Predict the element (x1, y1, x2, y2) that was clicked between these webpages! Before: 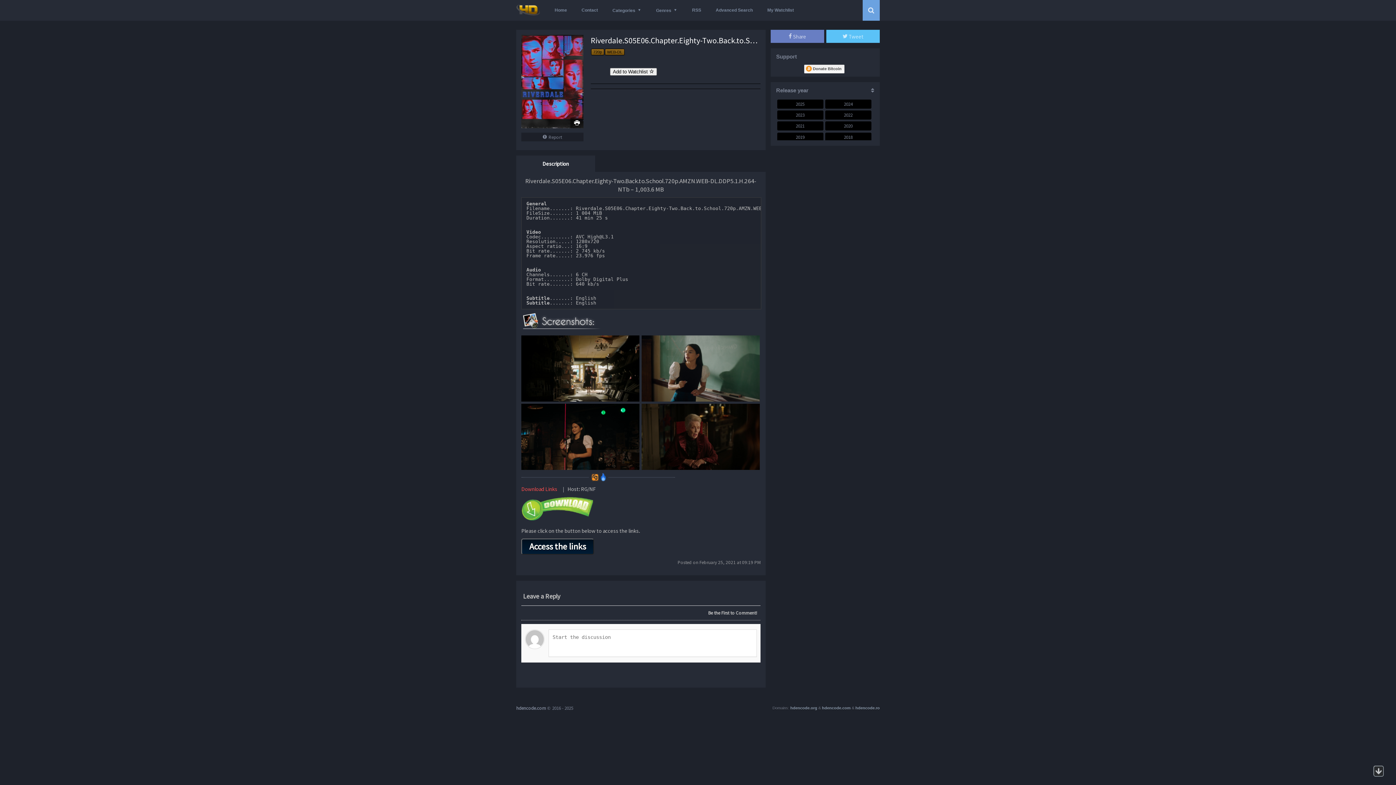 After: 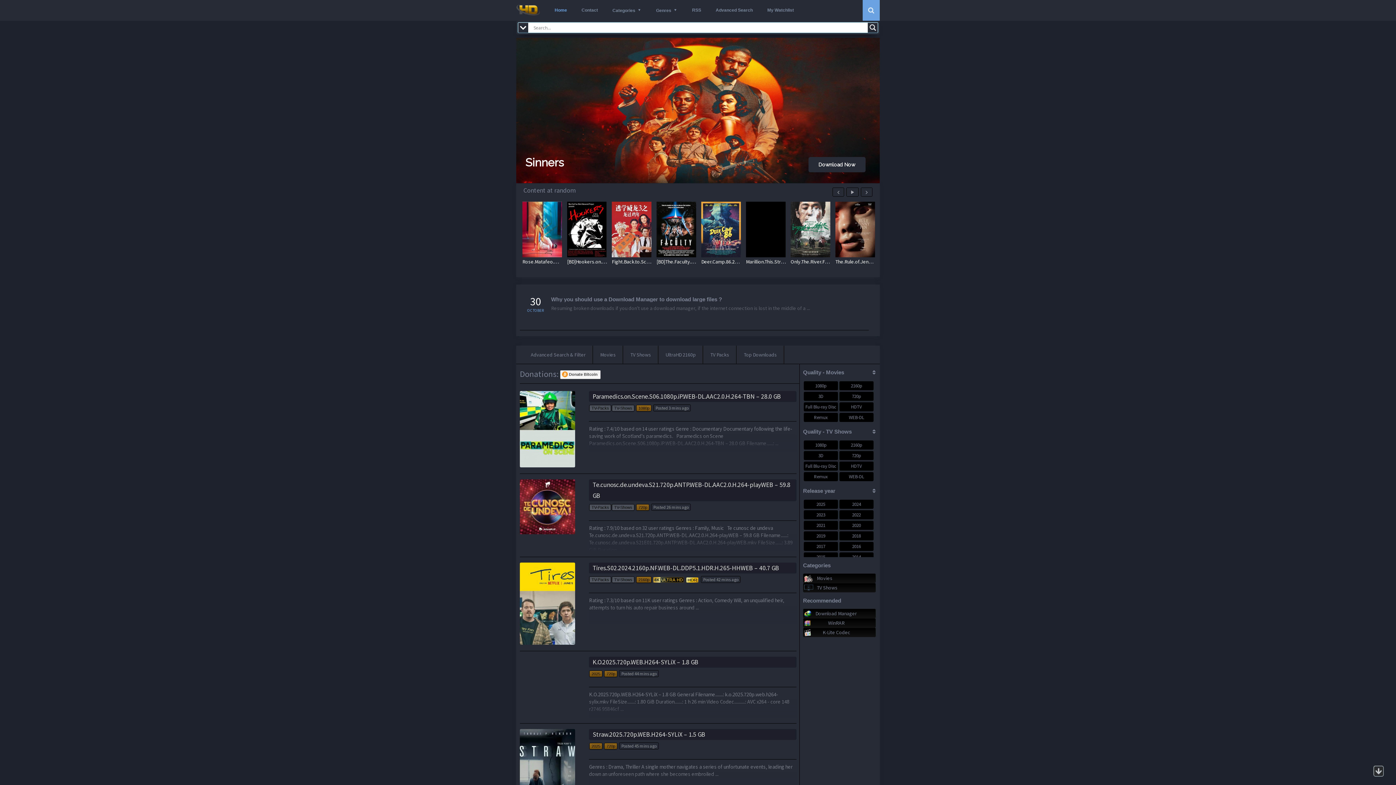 Action: bbox: (649, 0, 685, 20) label: Genres